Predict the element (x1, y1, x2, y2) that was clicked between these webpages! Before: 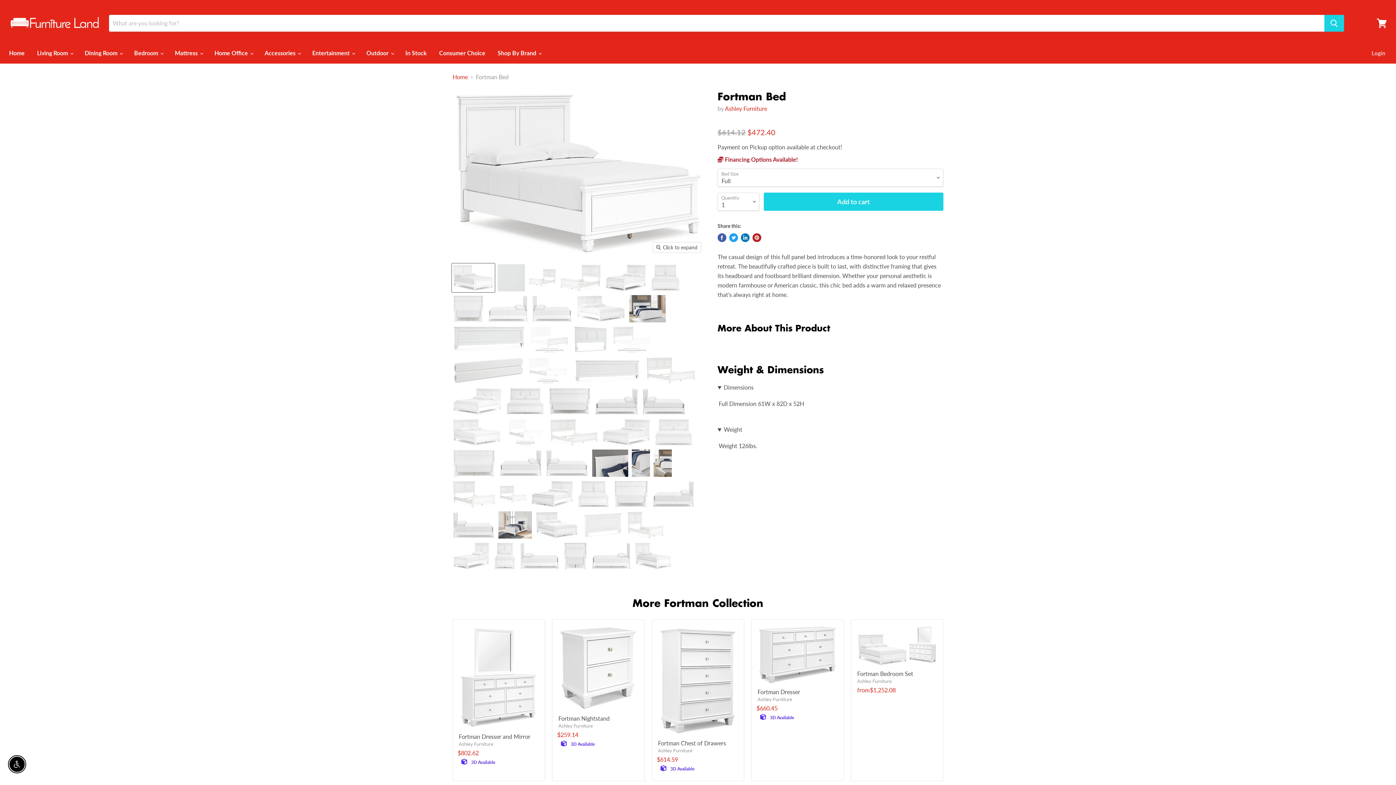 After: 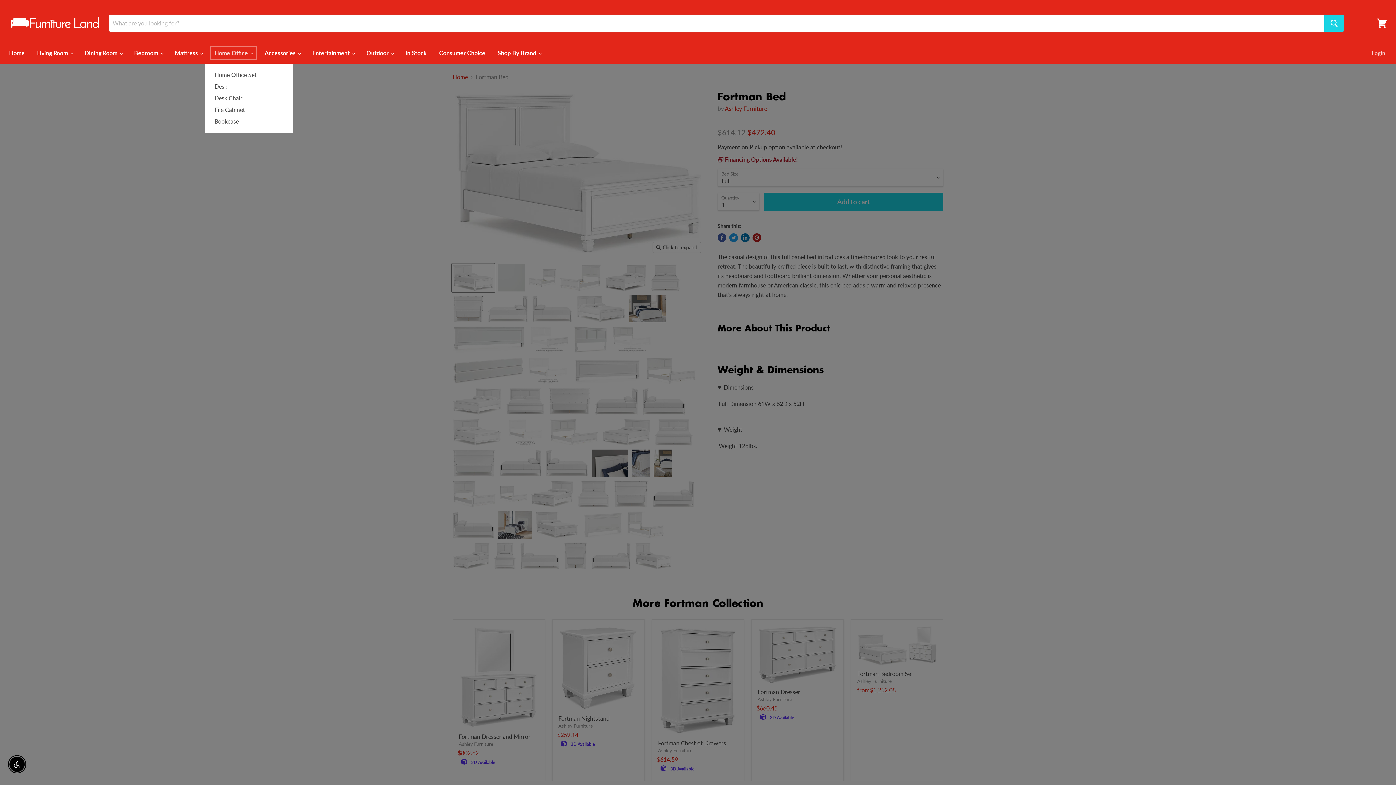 Action: bbox: (209, 45, 257, 60) label: Home Office 